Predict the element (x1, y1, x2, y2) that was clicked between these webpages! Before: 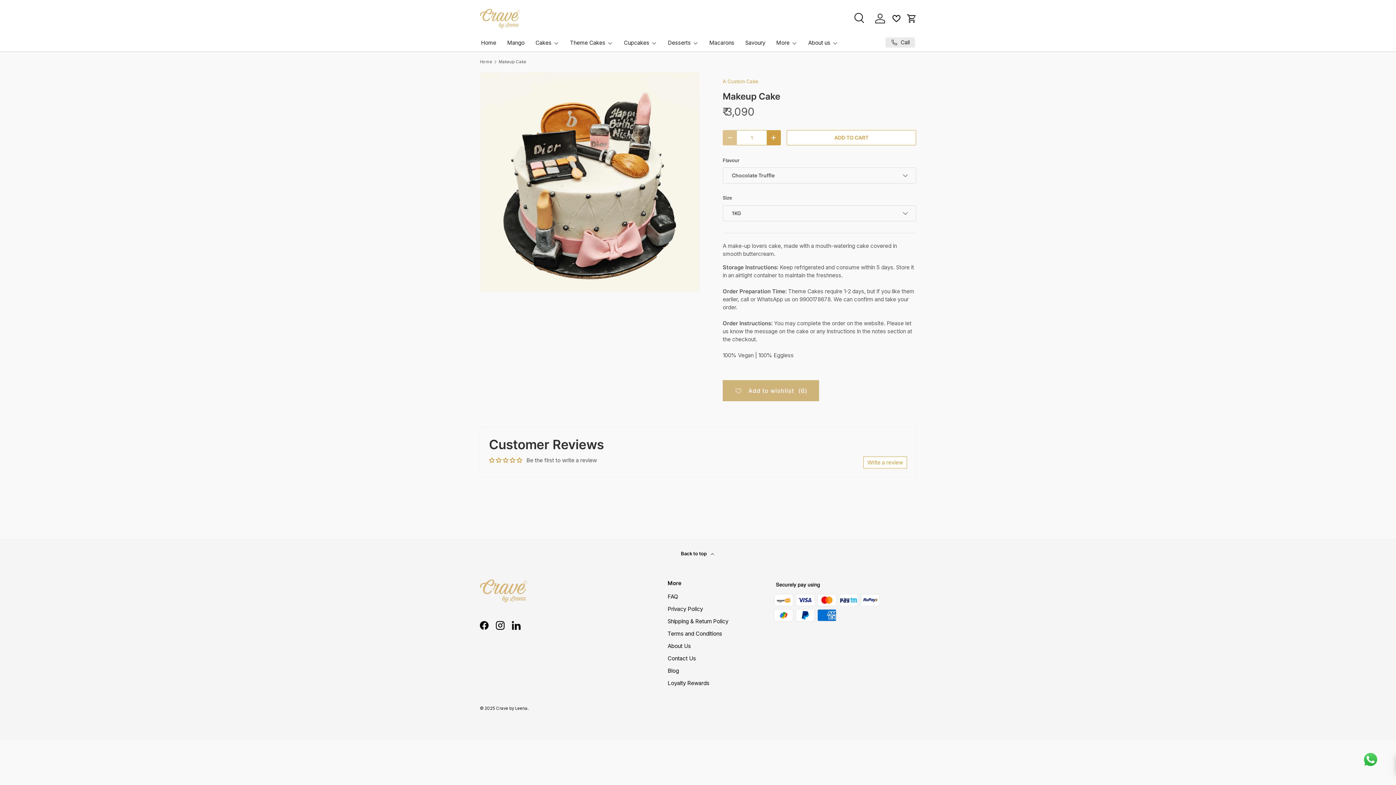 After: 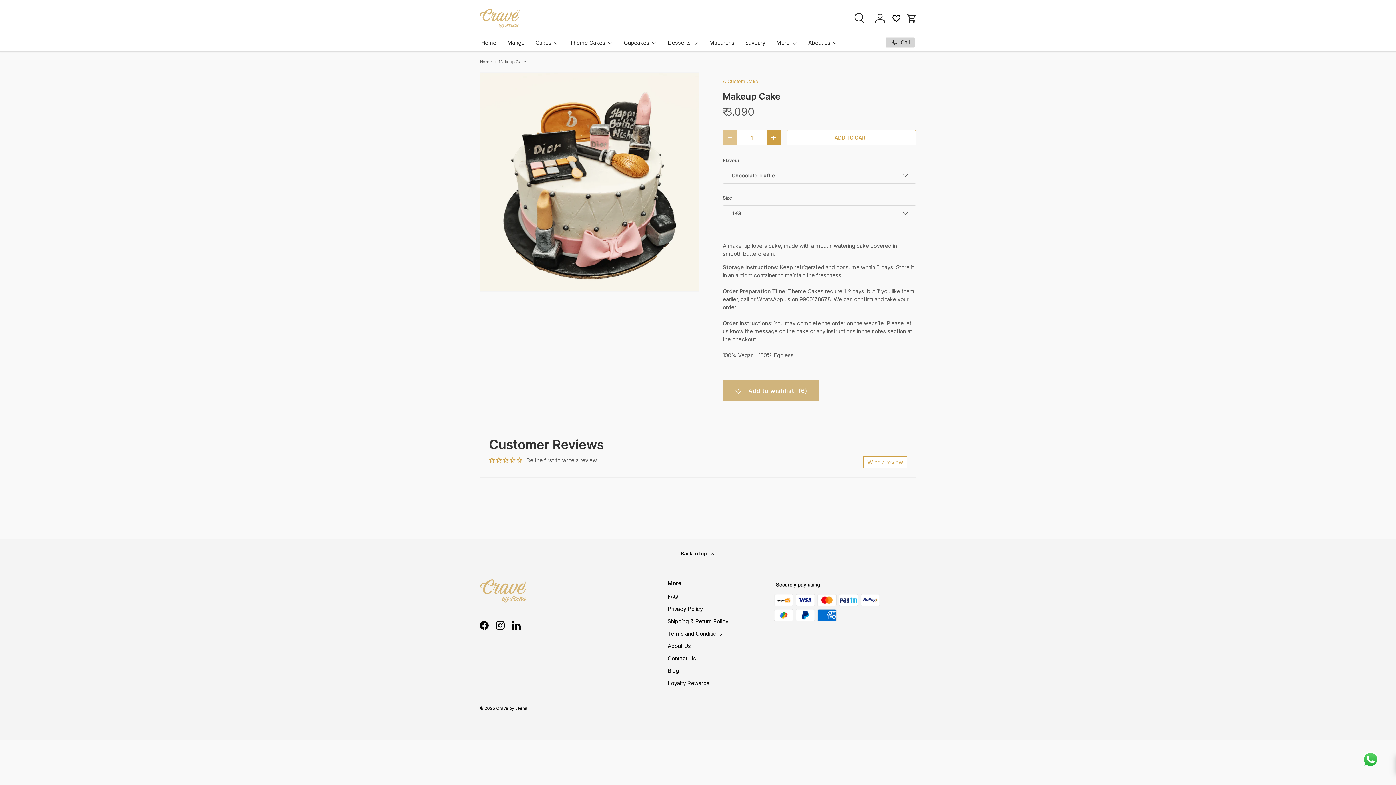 Action: label: Call bbox: (885, 37, 915, 47)